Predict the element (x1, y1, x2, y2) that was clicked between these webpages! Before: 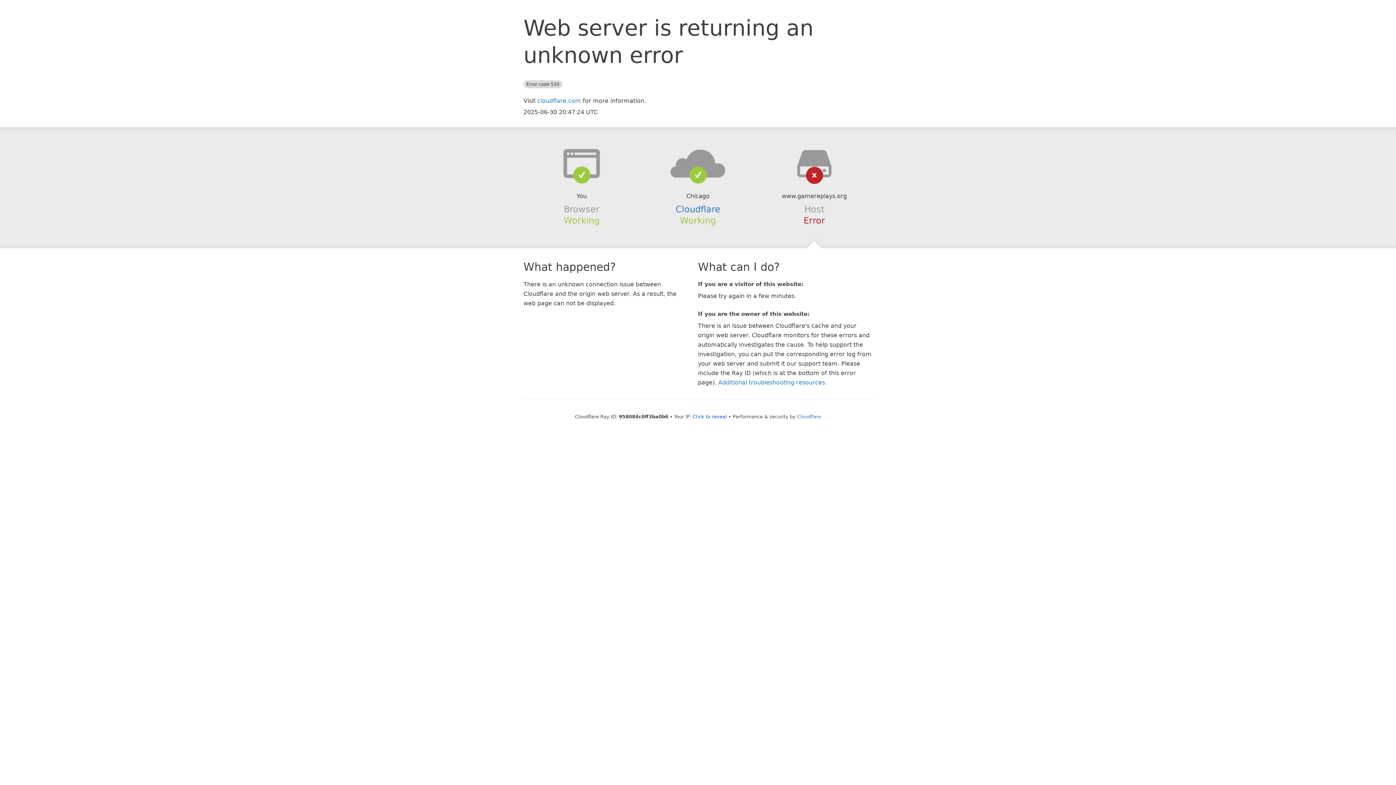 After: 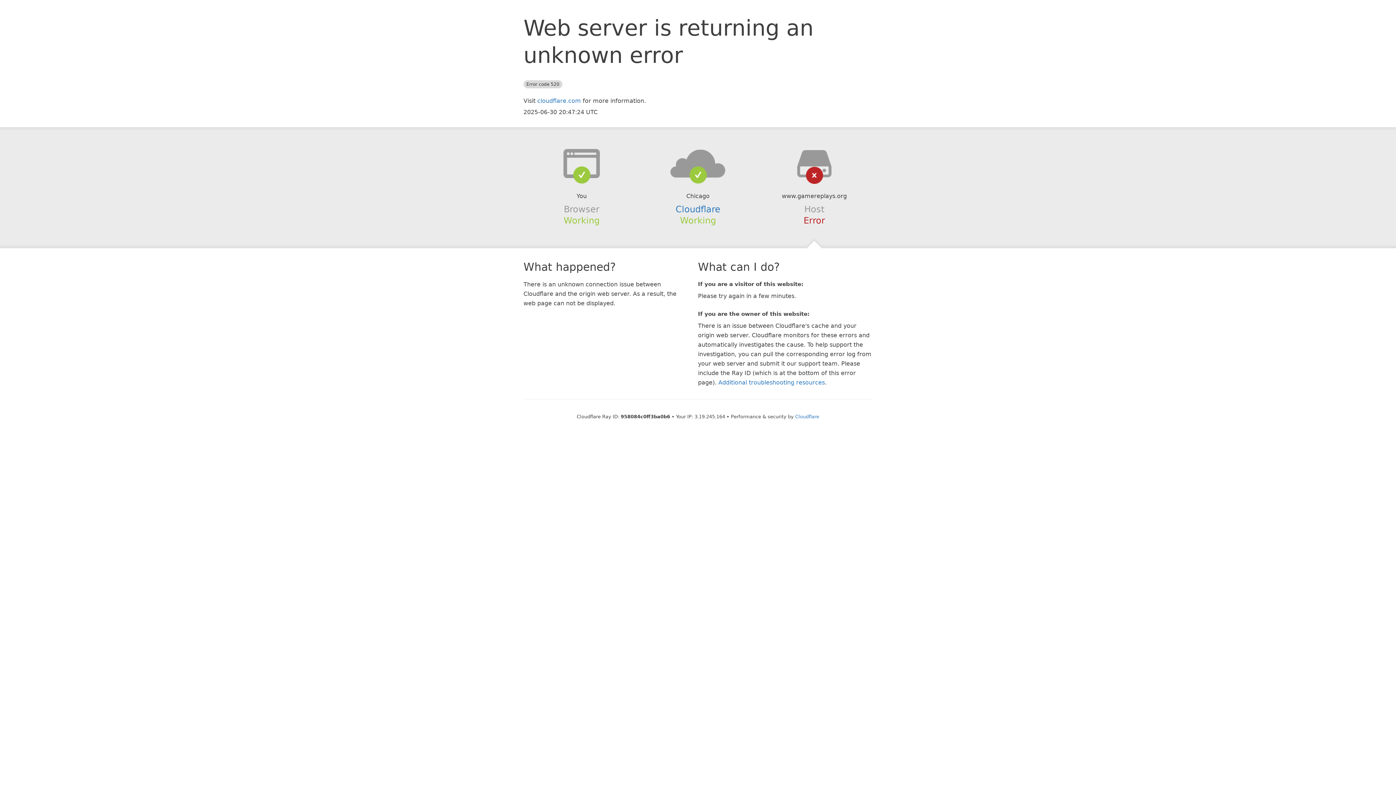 Action: bbox: (692, 414, 727, 419) label: Click to reveal